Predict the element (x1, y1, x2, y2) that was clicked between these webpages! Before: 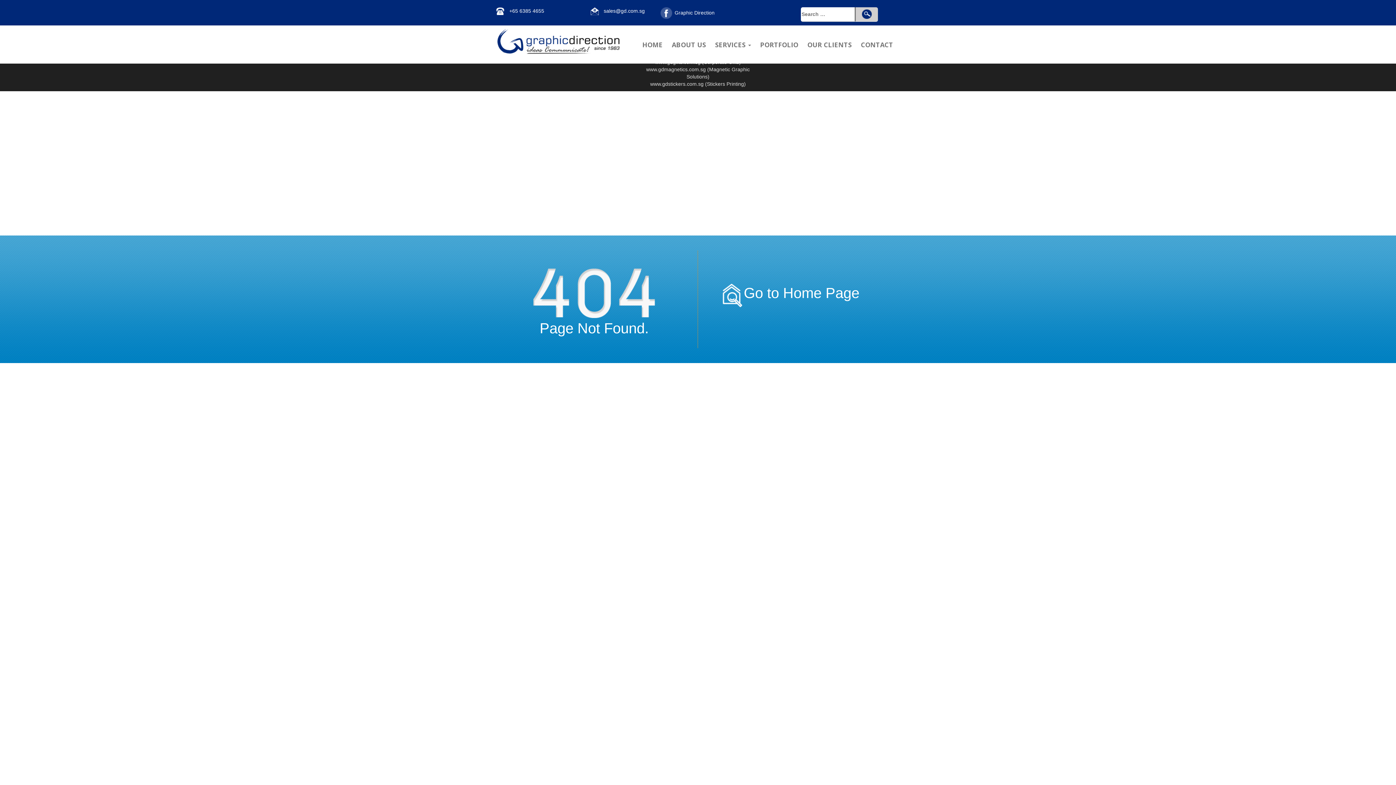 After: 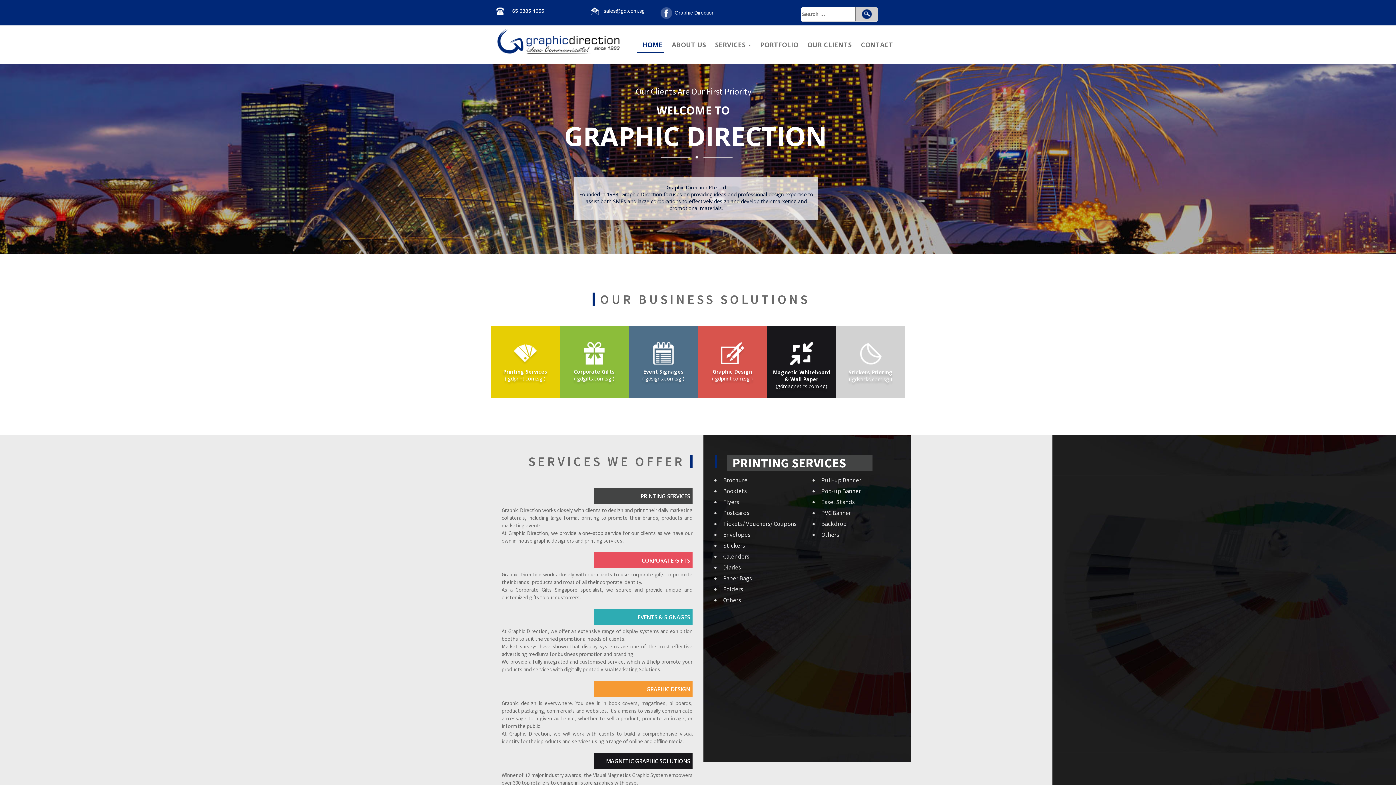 Action: bbox: (496, 28, 623, 54)